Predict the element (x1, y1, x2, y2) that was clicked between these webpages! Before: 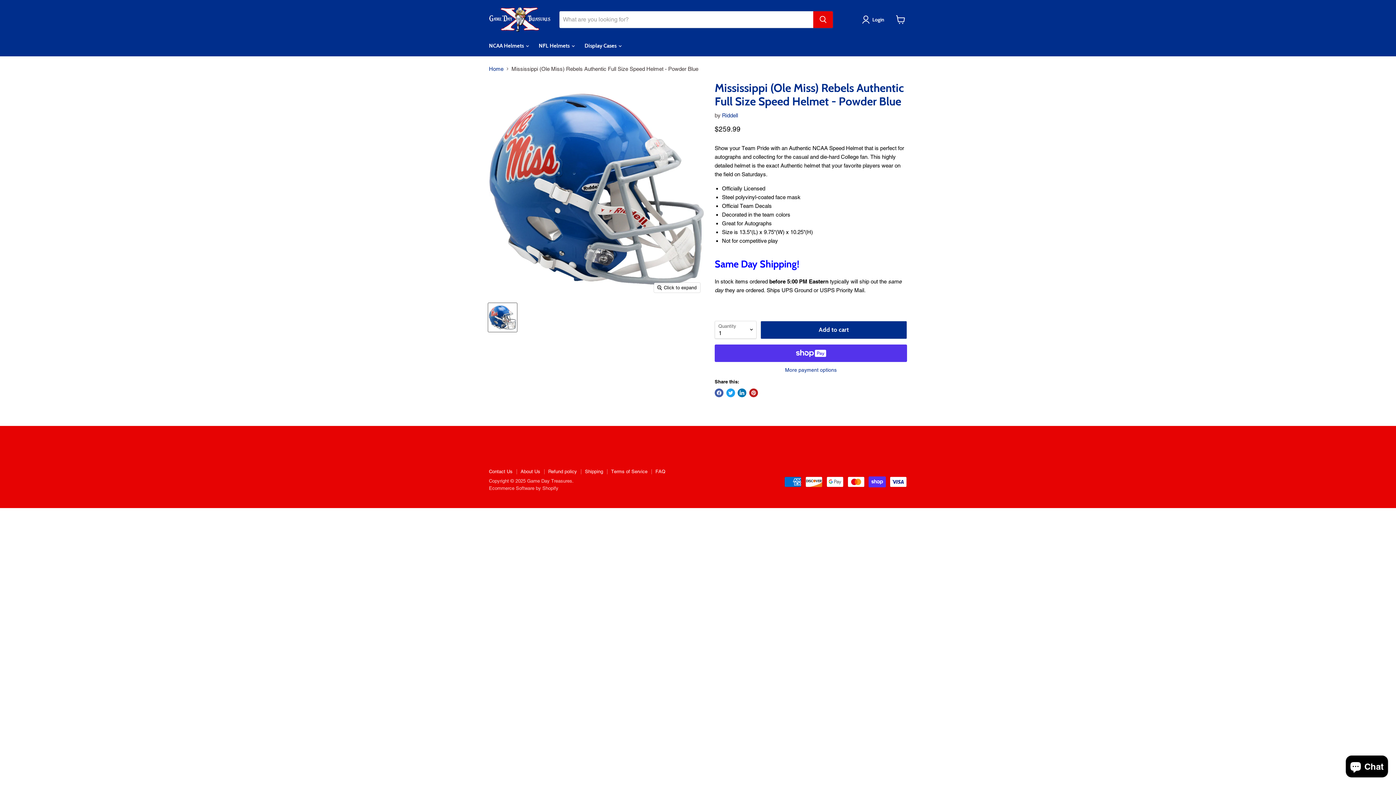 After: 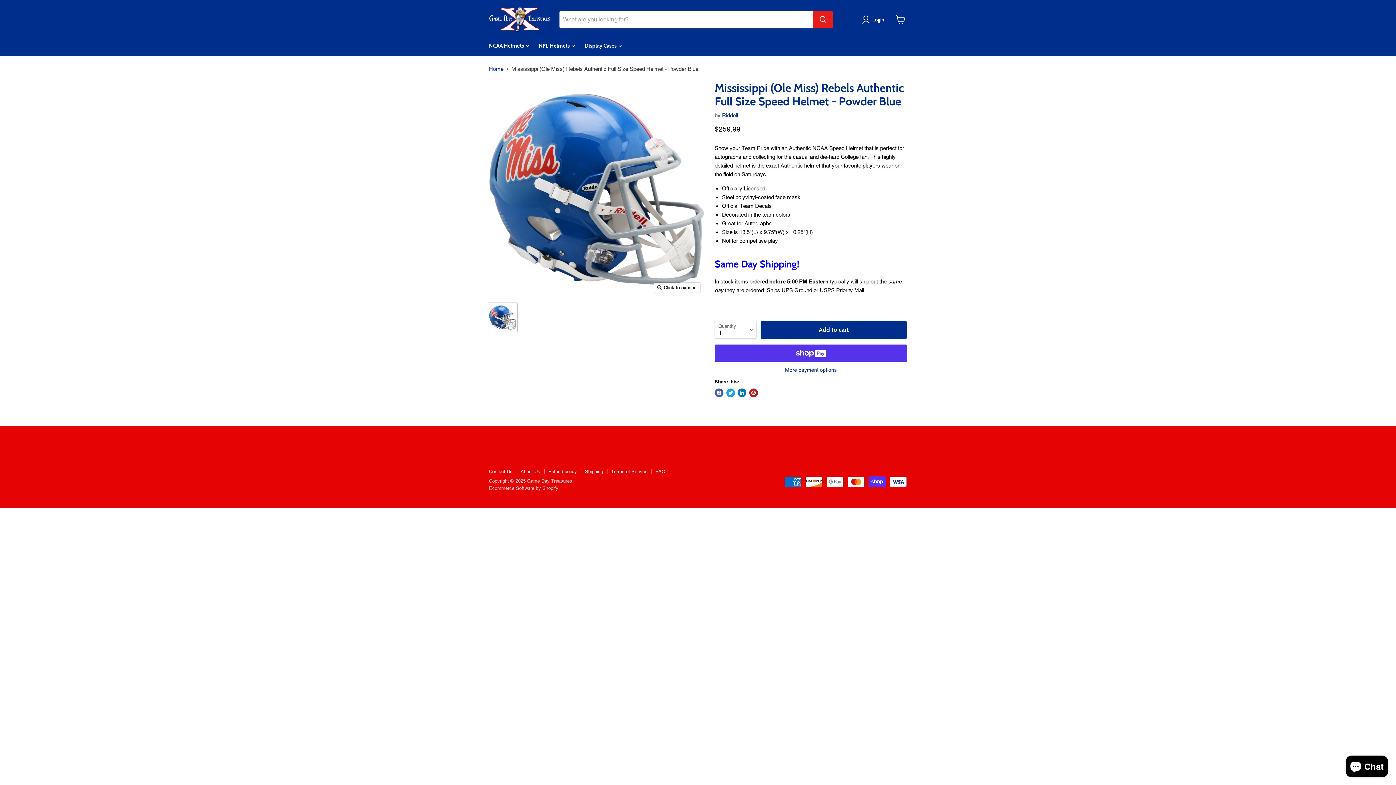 Action: label: Search bbox: (813, 11, 833, 27)